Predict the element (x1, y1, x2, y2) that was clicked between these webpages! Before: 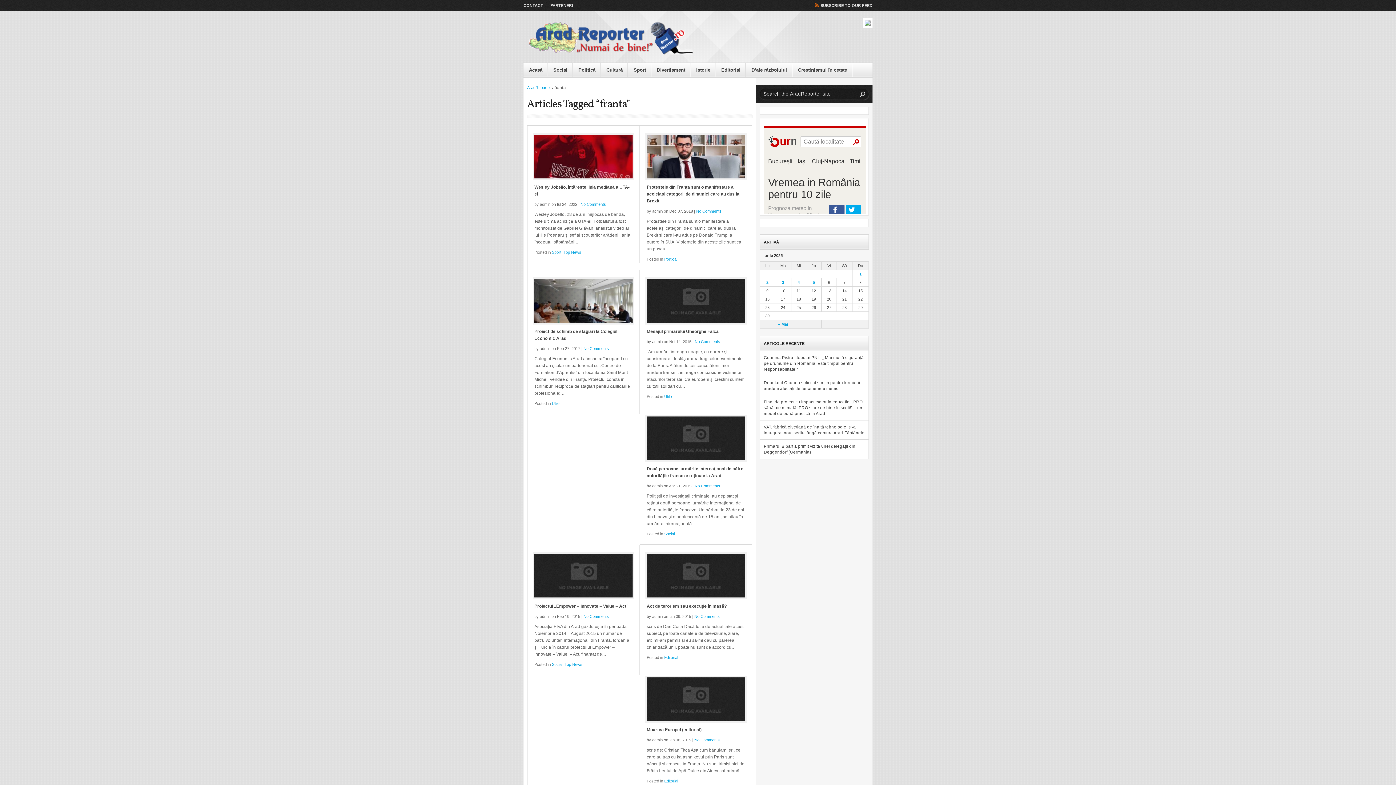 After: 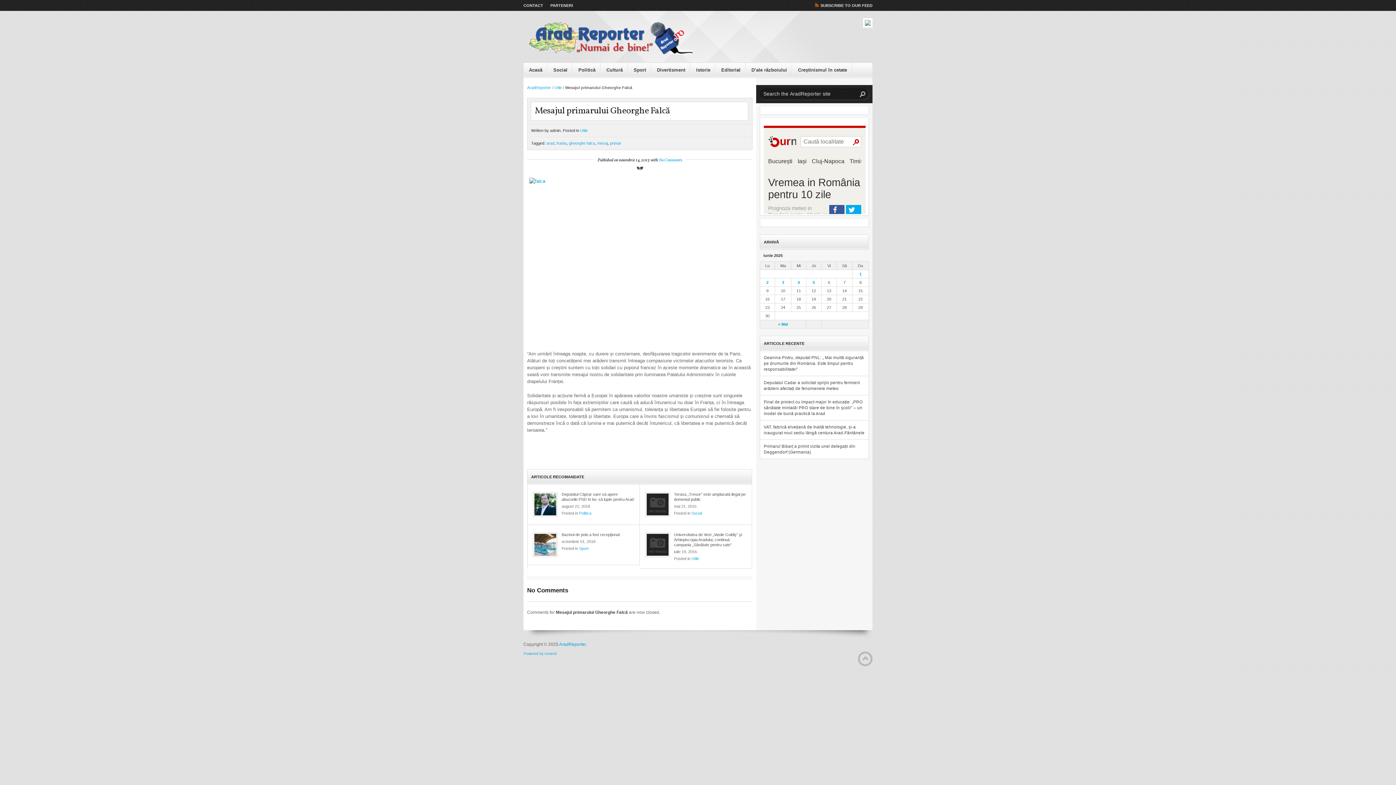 Action: bbox: (694, 339, 720, 344) label: No Comments